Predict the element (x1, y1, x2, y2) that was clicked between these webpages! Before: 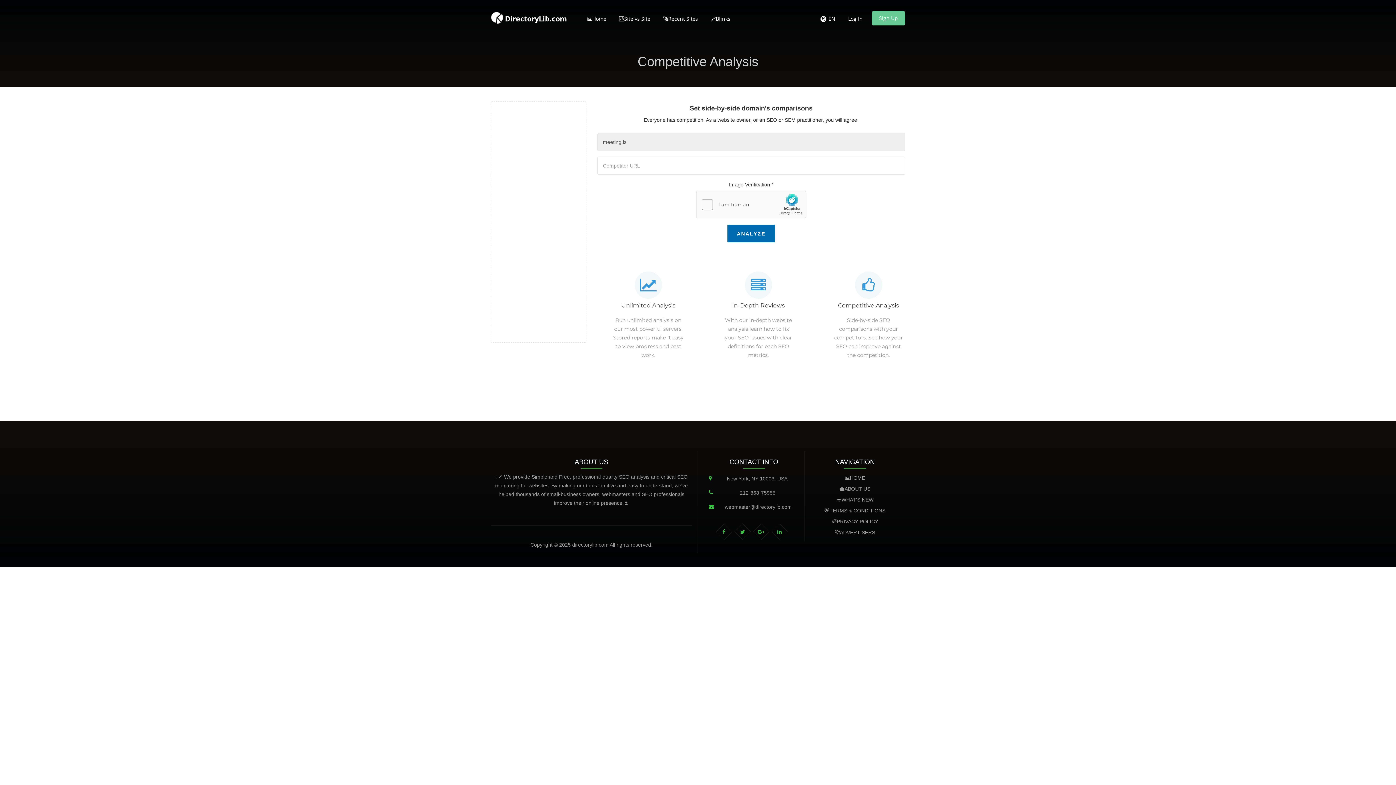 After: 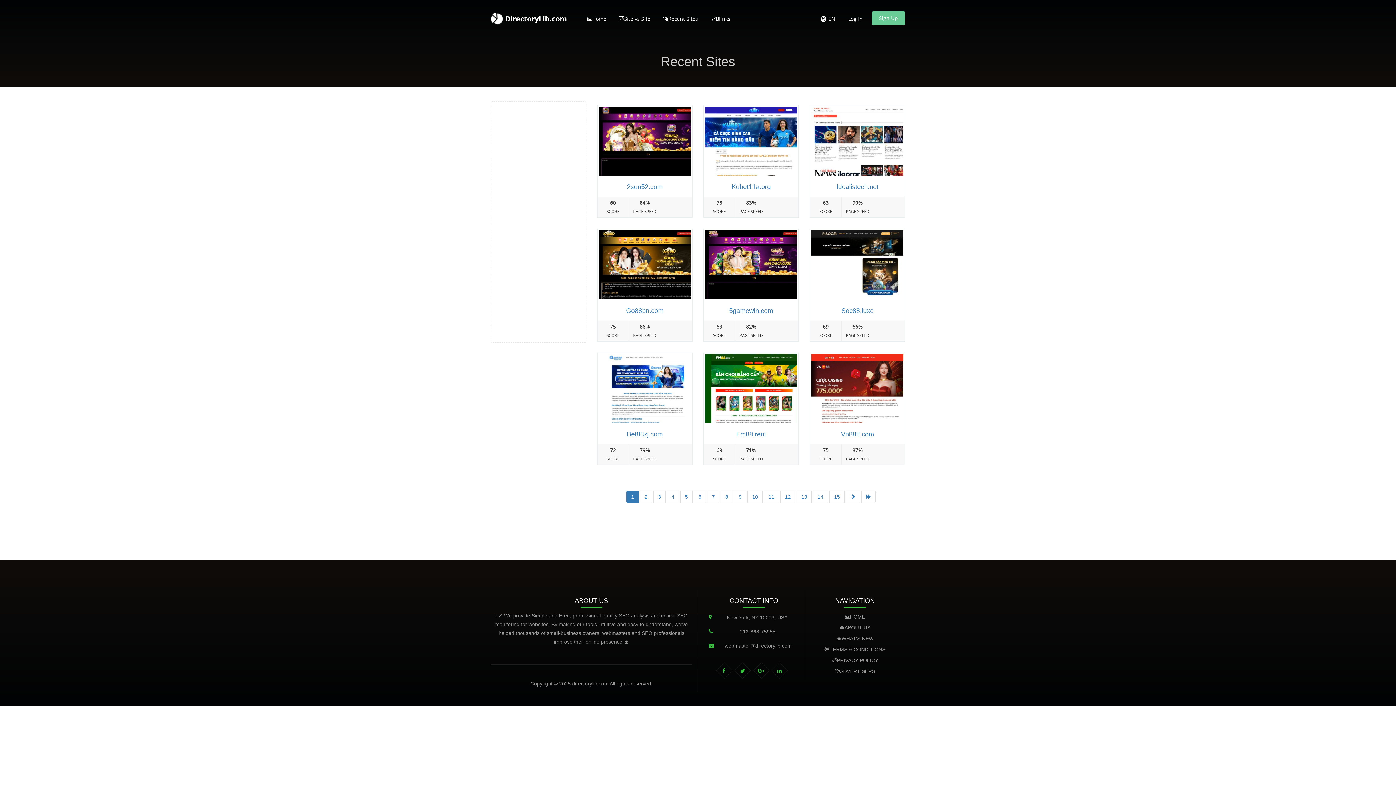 Action: label: 🚀Recent Sites bbox: (659, 10, 701, 26)